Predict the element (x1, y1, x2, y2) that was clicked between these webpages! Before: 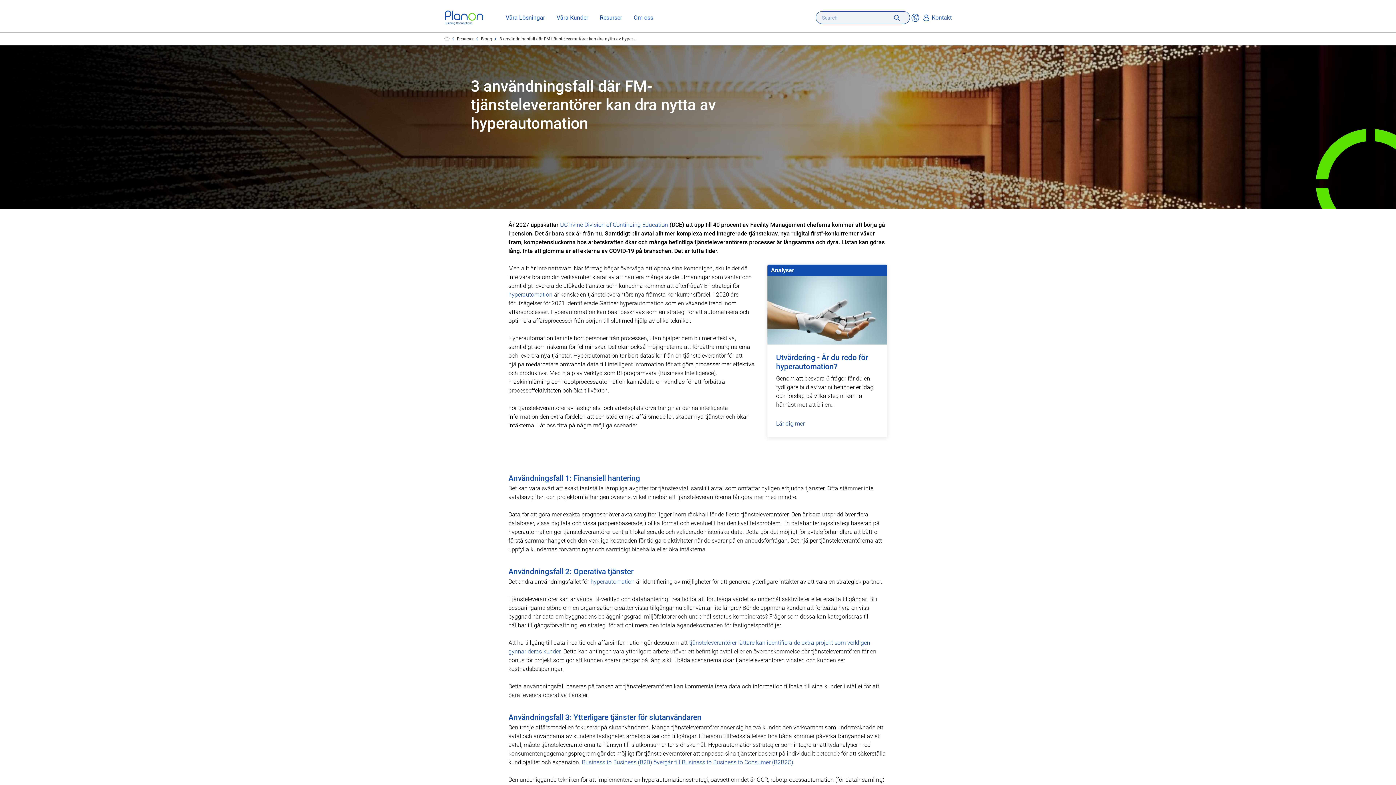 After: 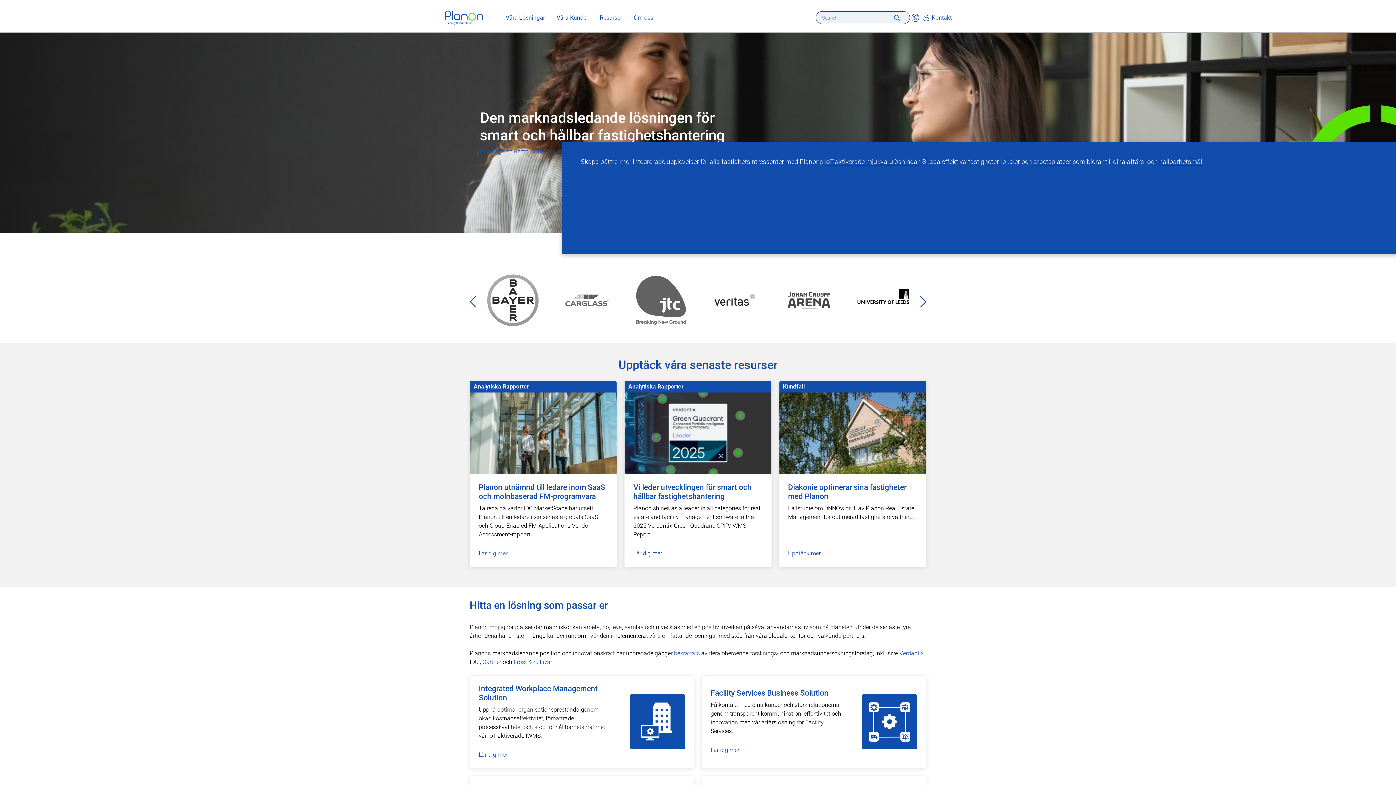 Action: bbox: (444, 35, 449, 41) label: Den marknadsledande lösningen för smart och hållbar fastighetshantering